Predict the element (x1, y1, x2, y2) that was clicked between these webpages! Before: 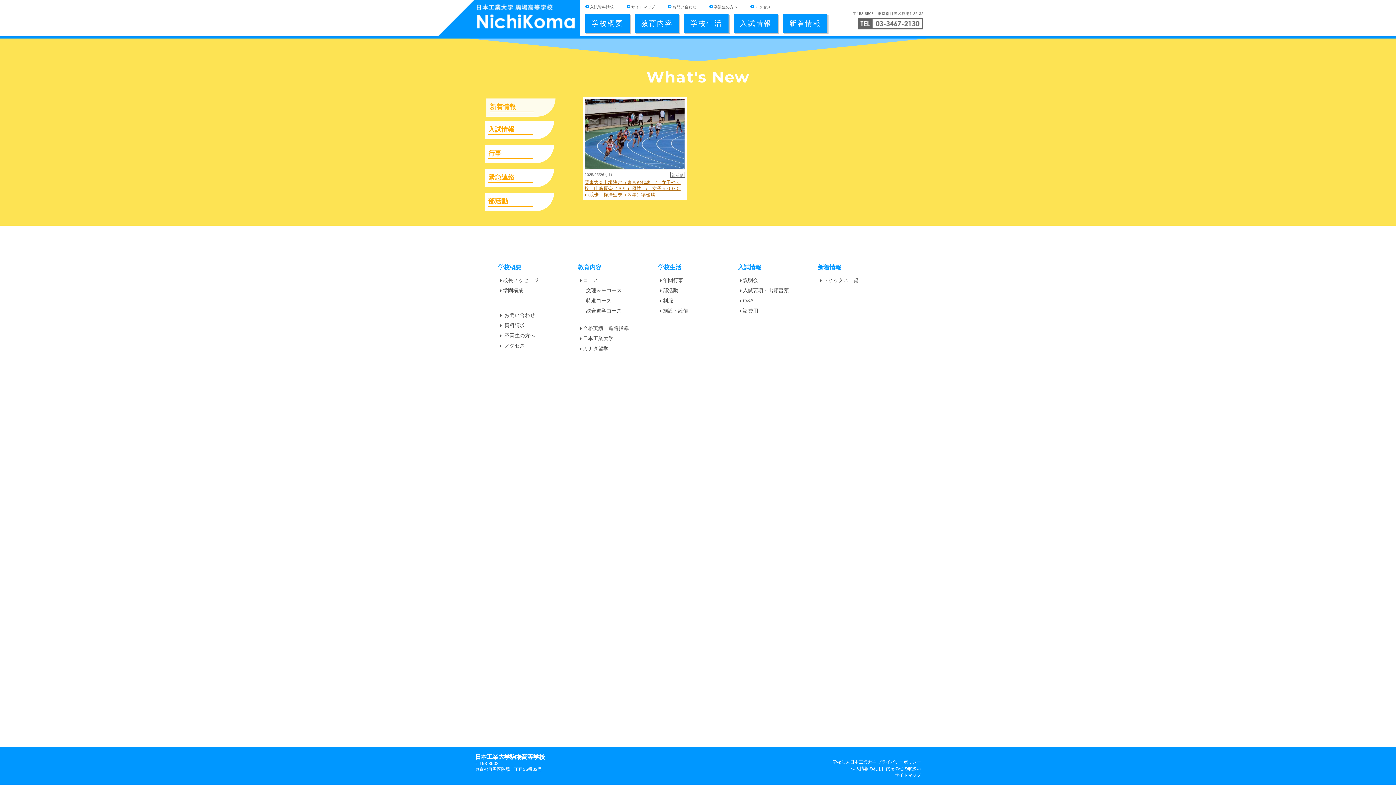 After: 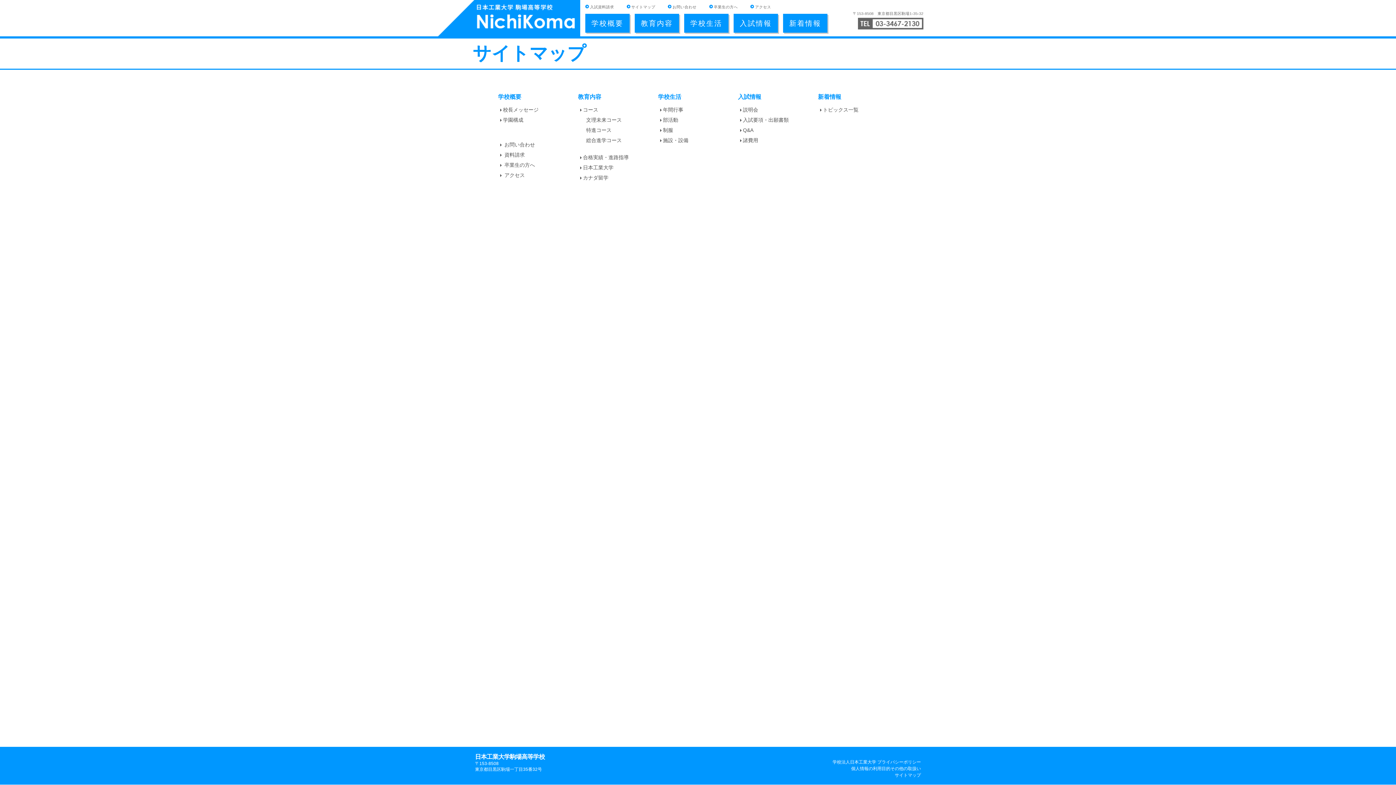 Action: bbox: (631, 4, 655, 9) label: サイトマップ